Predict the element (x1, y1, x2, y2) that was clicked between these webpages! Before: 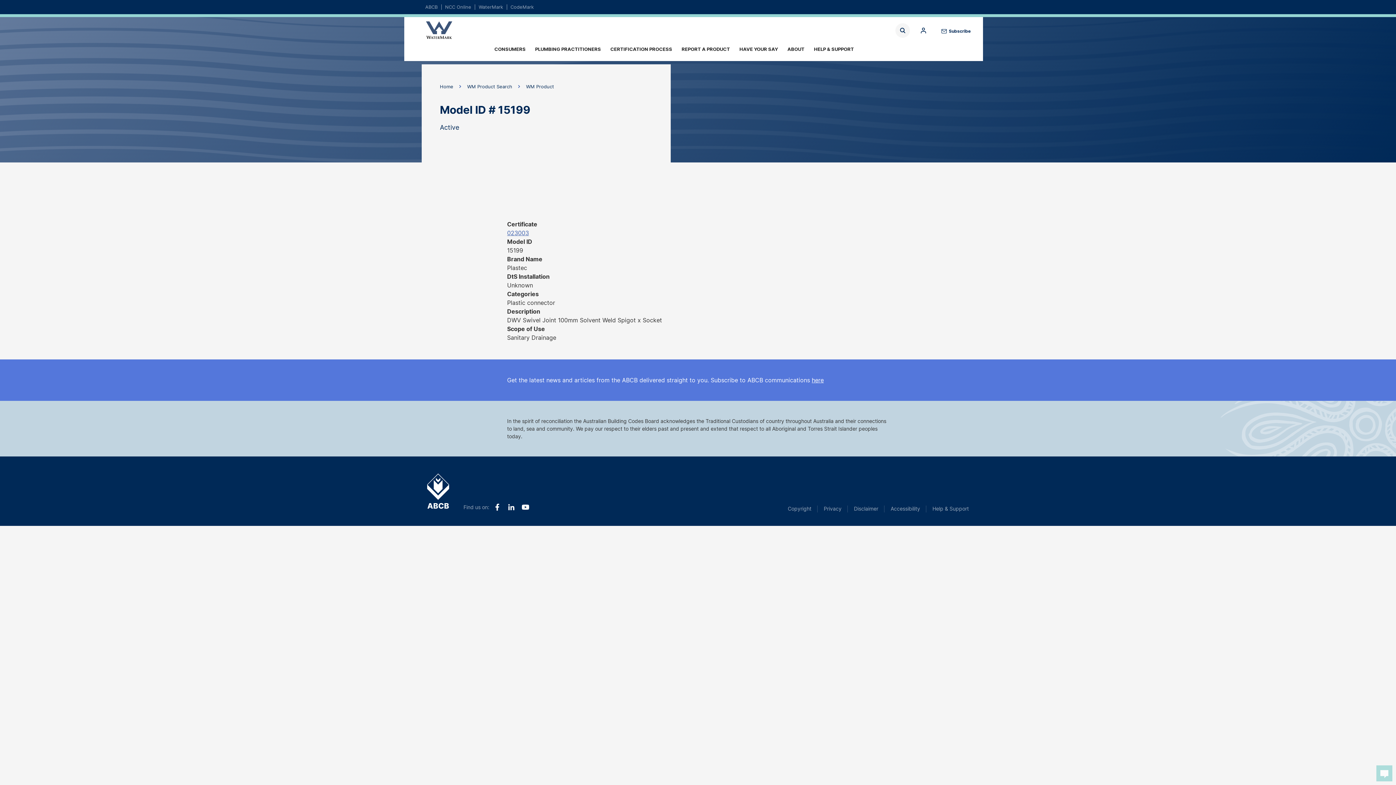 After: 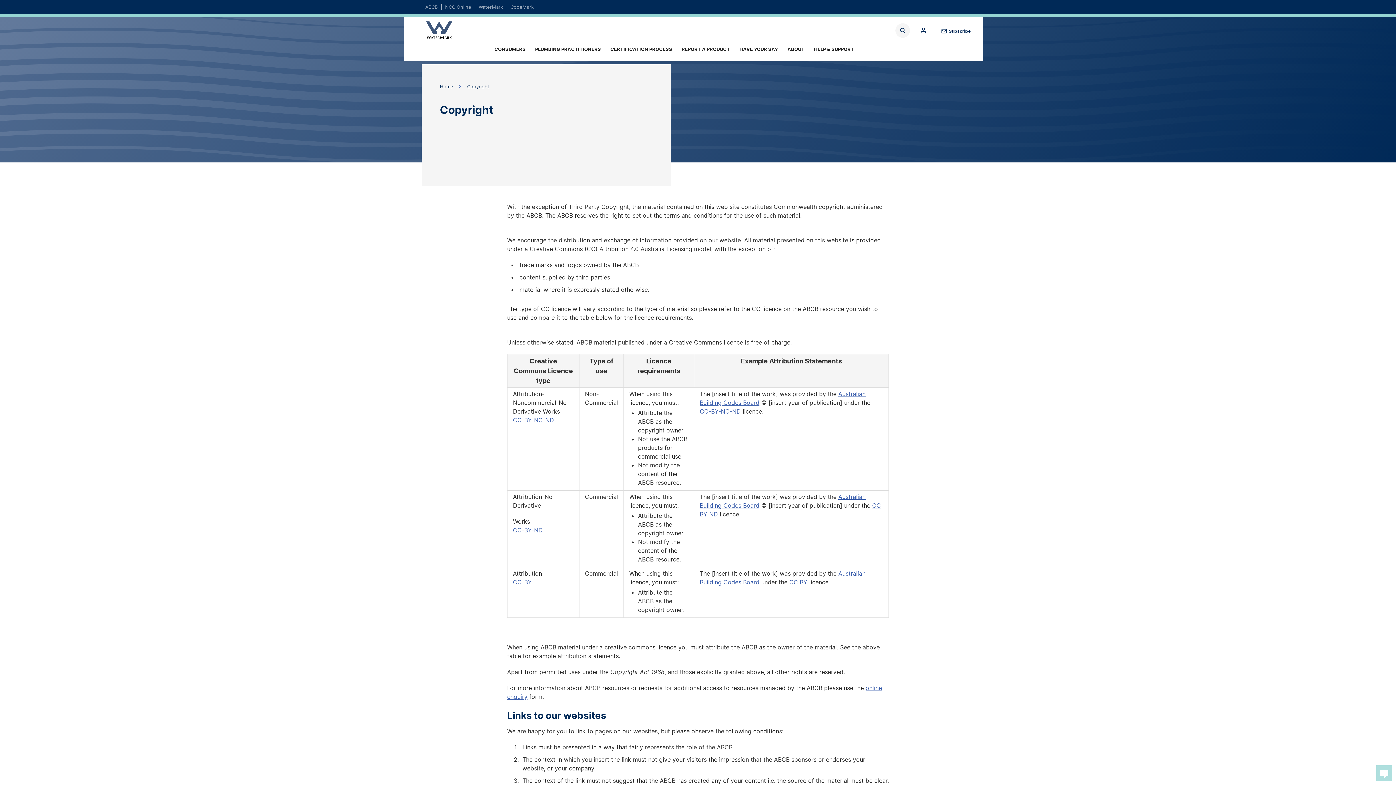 Action: label: Copyright bbox: (786, 505, 813, 512)